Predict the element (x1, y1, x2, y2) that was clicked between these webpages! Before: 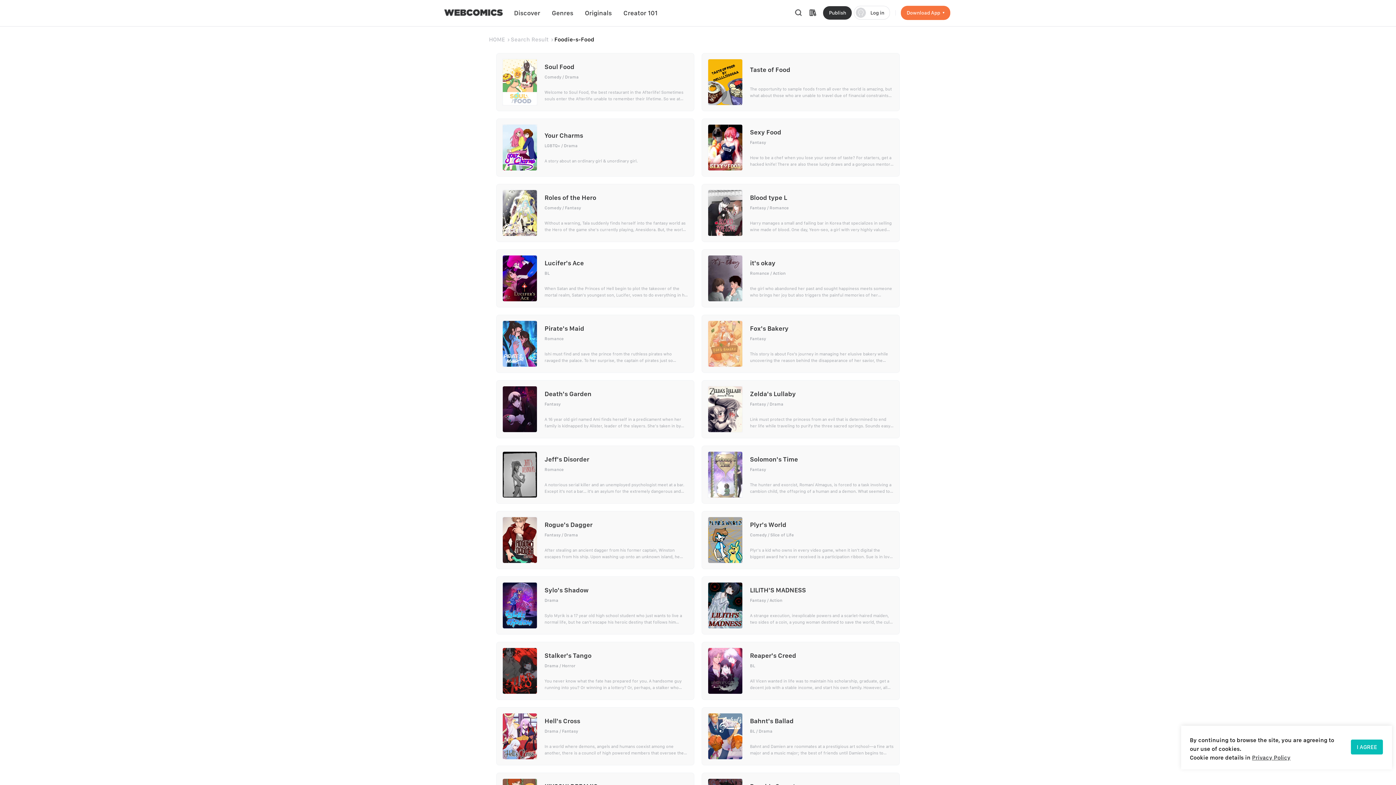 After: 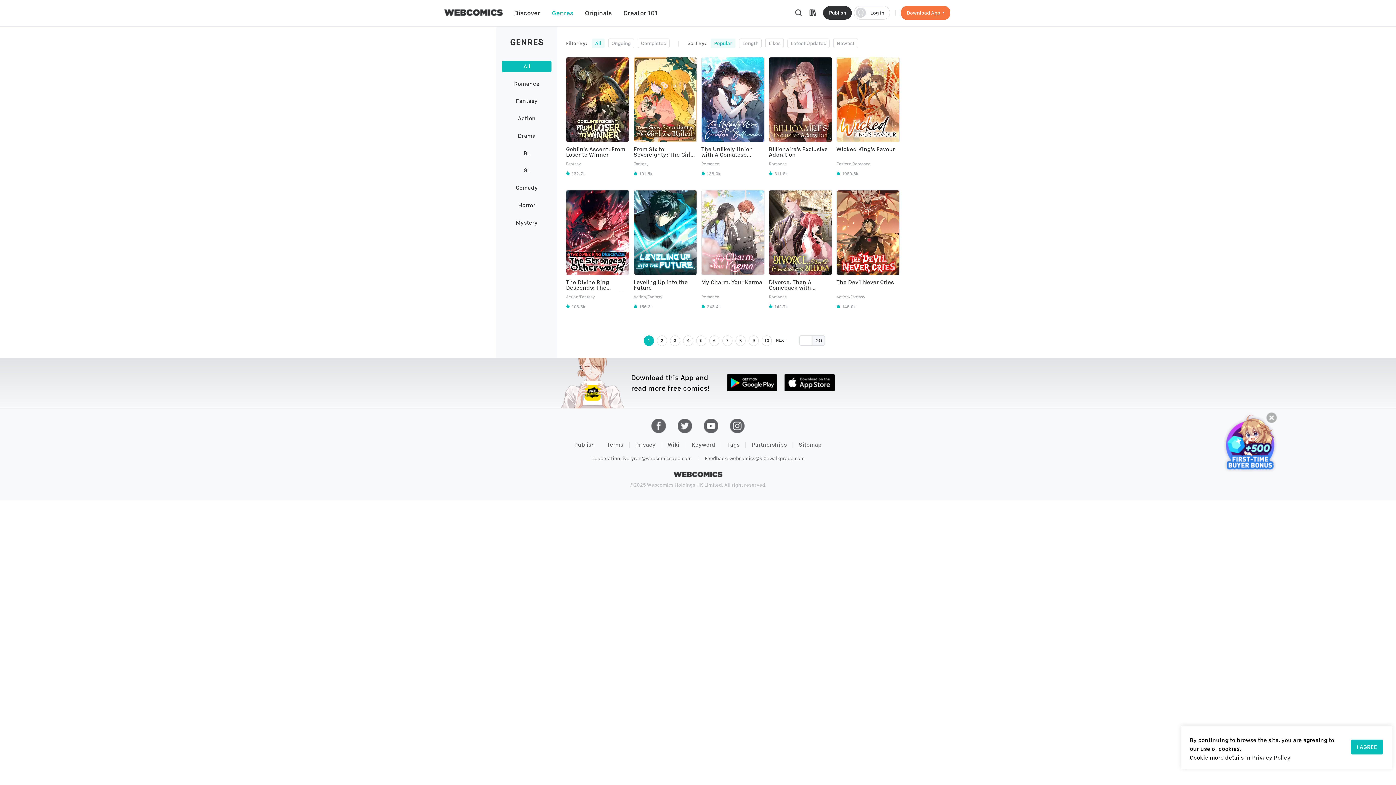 Action: label: Genres bbox: (551, 0, 573, 26)